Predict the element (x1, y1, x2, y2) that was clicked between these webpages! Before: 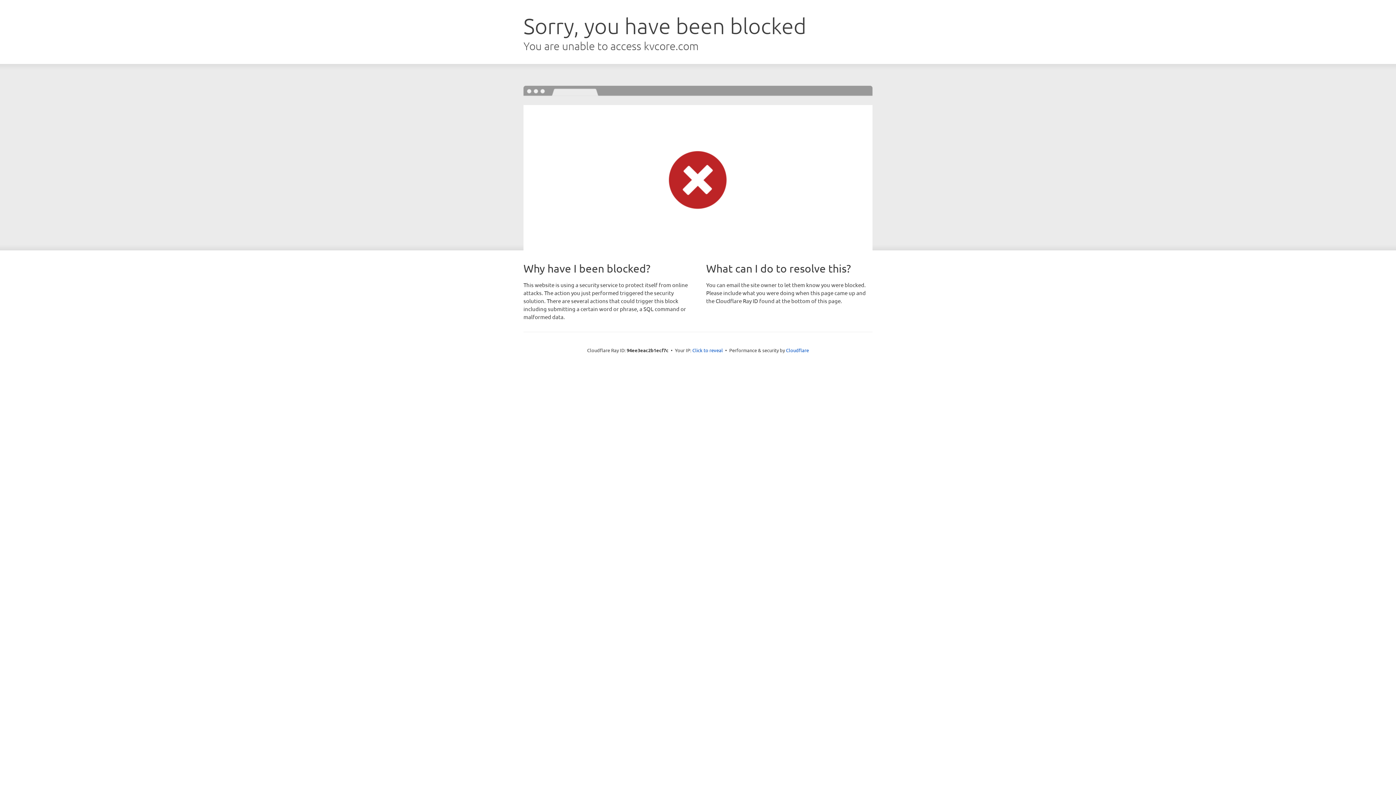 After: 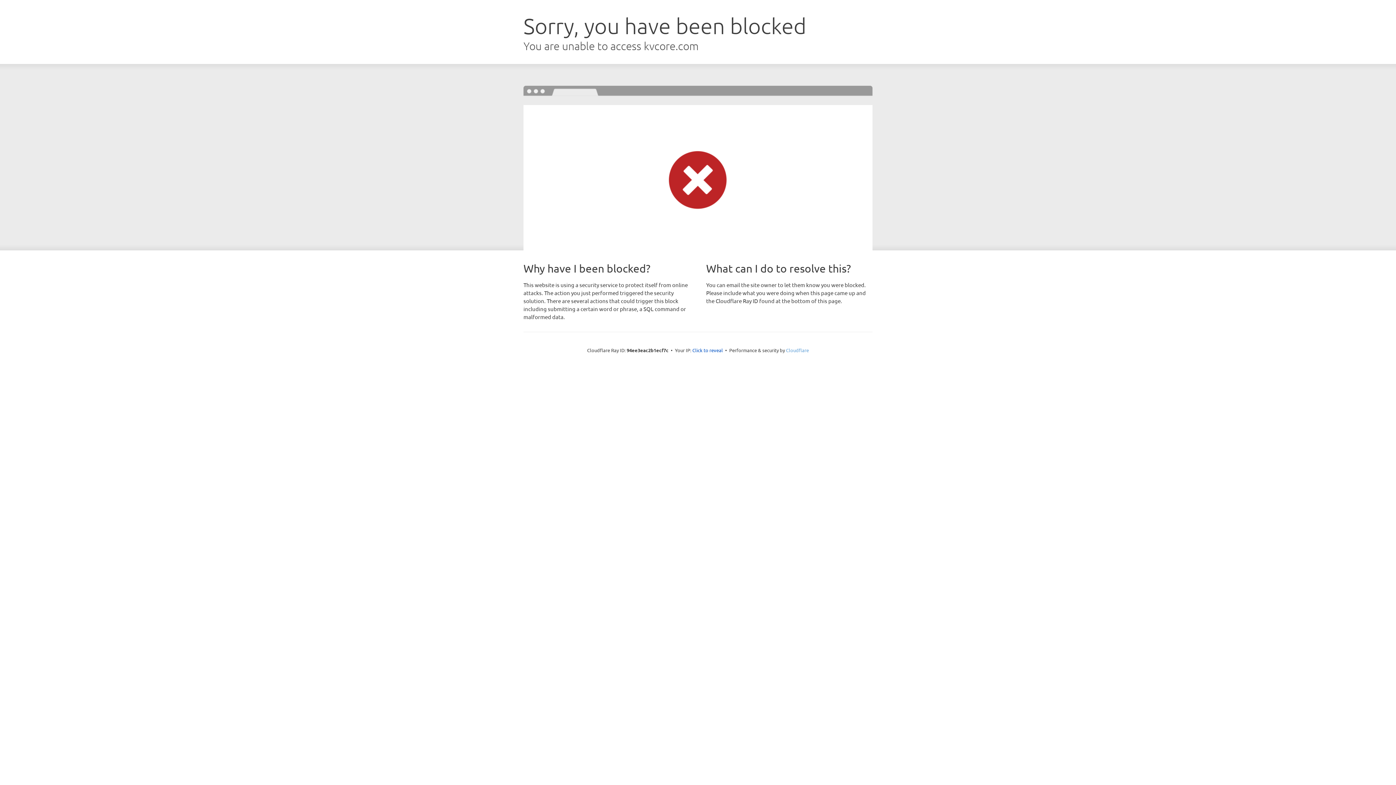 Action: label: Cloudflare bbox: (786, 347, 809, 353)